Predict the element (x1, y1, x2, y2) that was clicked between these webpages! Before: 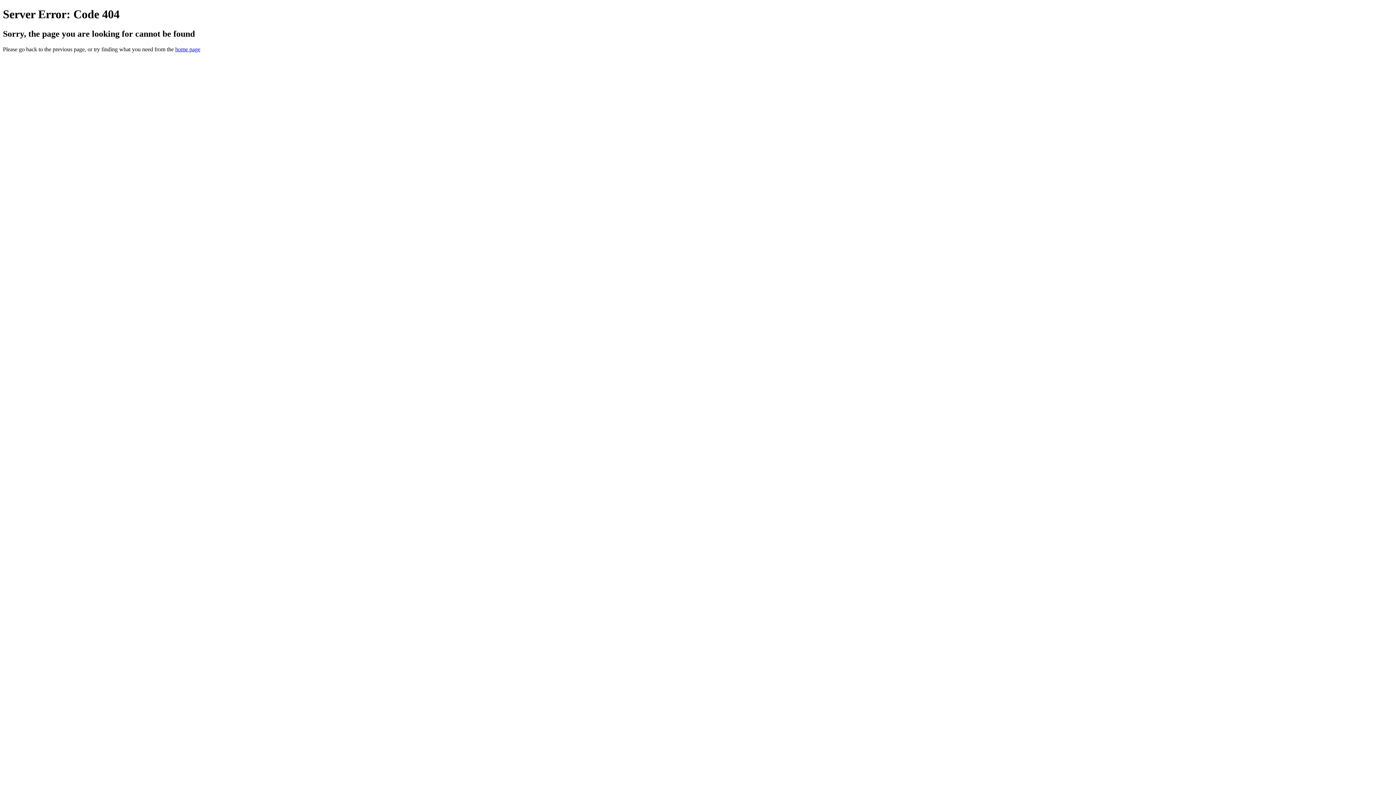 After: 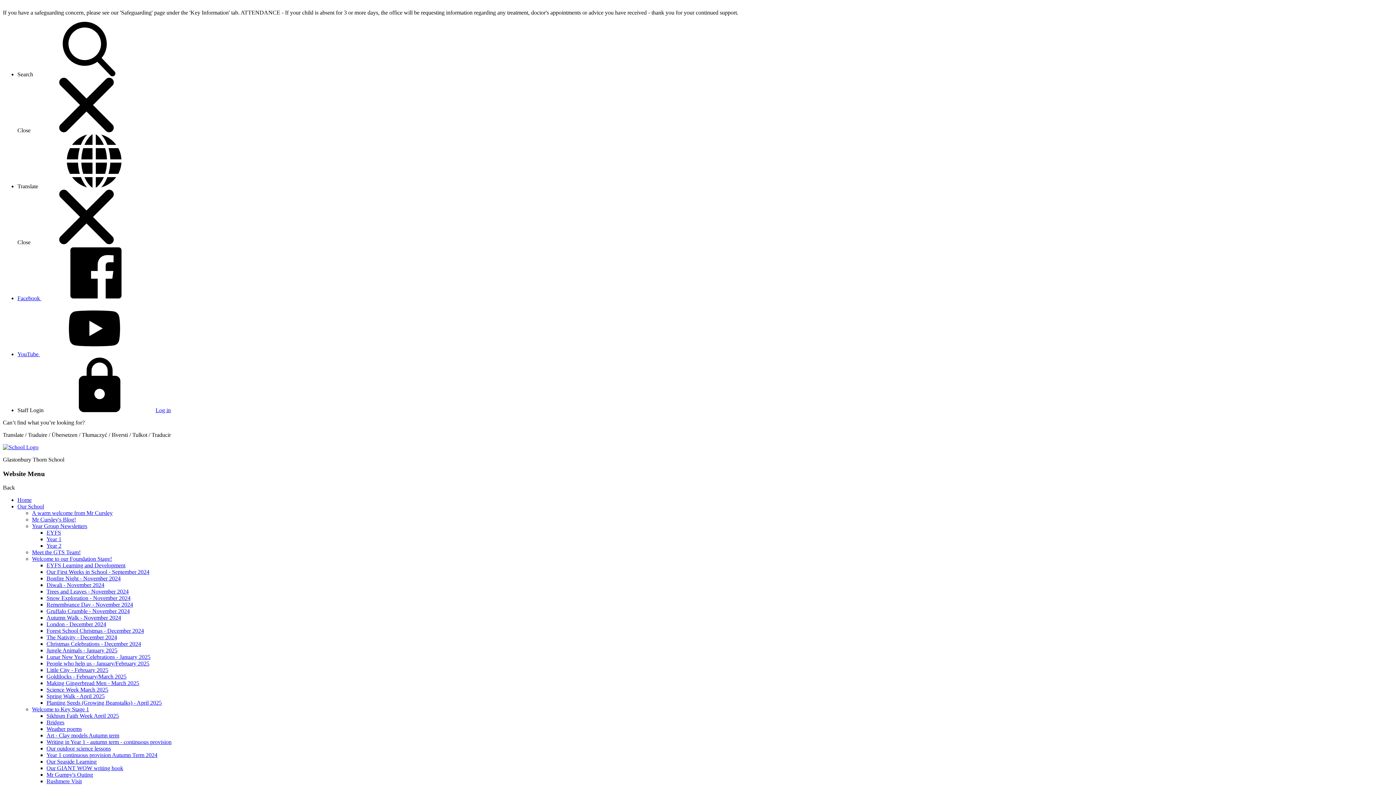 Action: bbox: (175, 46, 200, 52) label: home page